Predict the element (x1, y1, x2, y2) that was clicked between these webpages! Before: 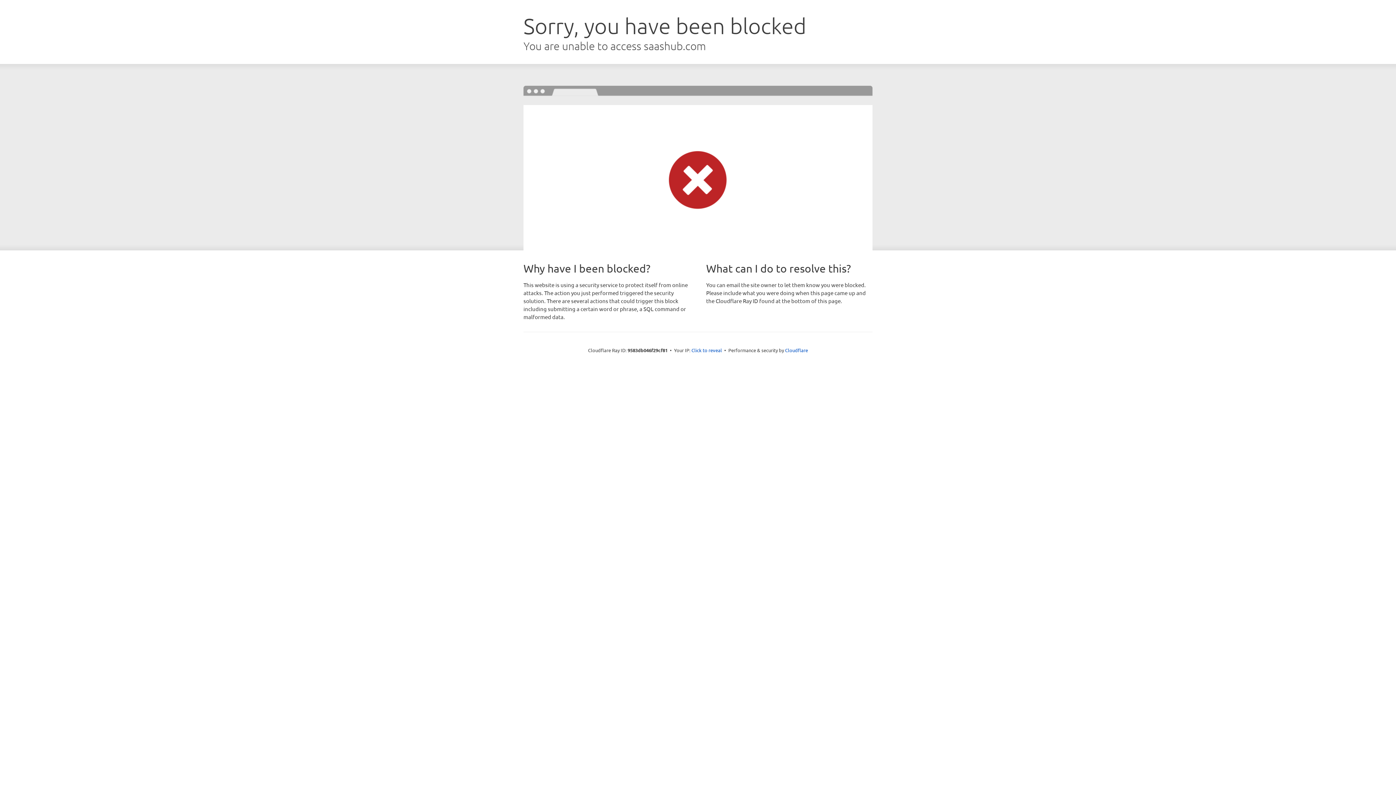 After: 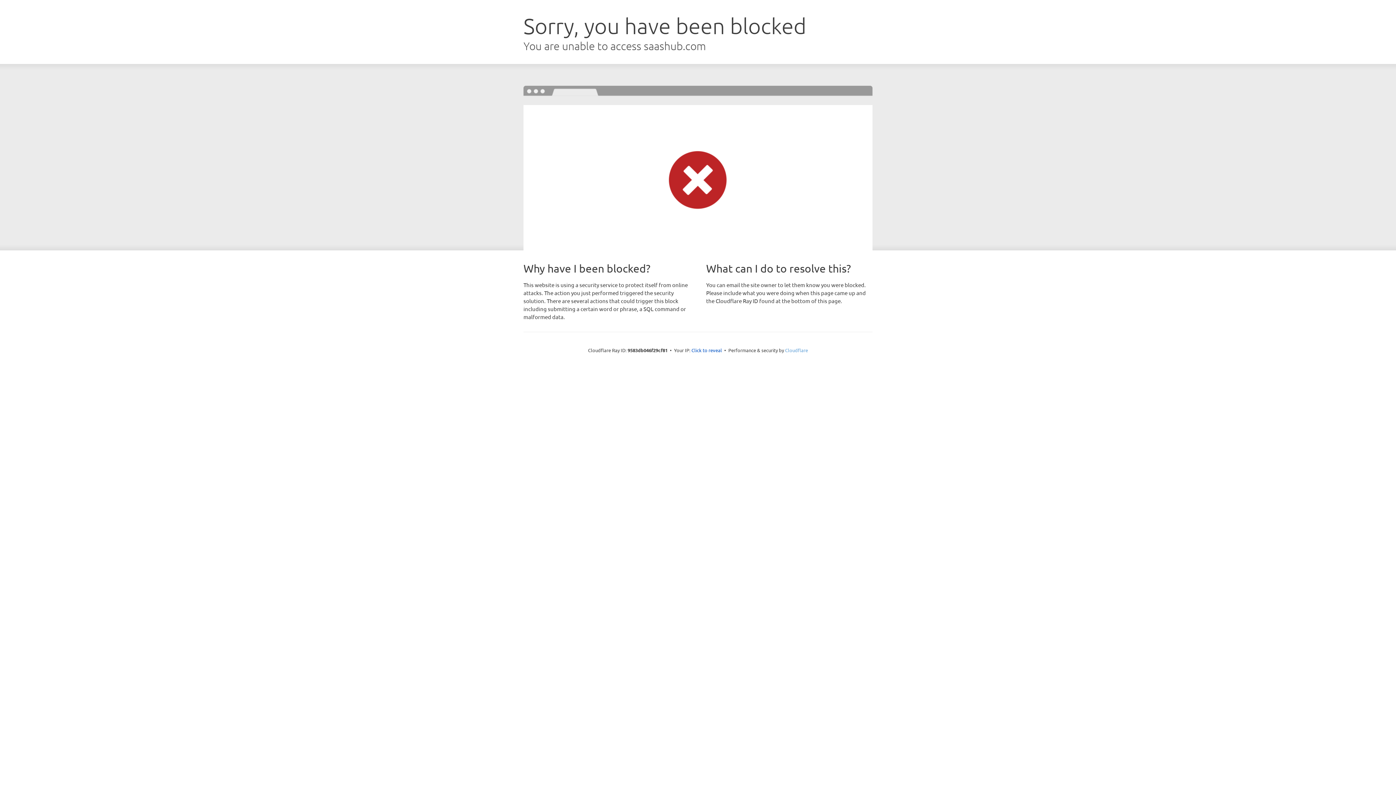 Action: bbox: (785, 347, 808, 353) label: Cloudflare